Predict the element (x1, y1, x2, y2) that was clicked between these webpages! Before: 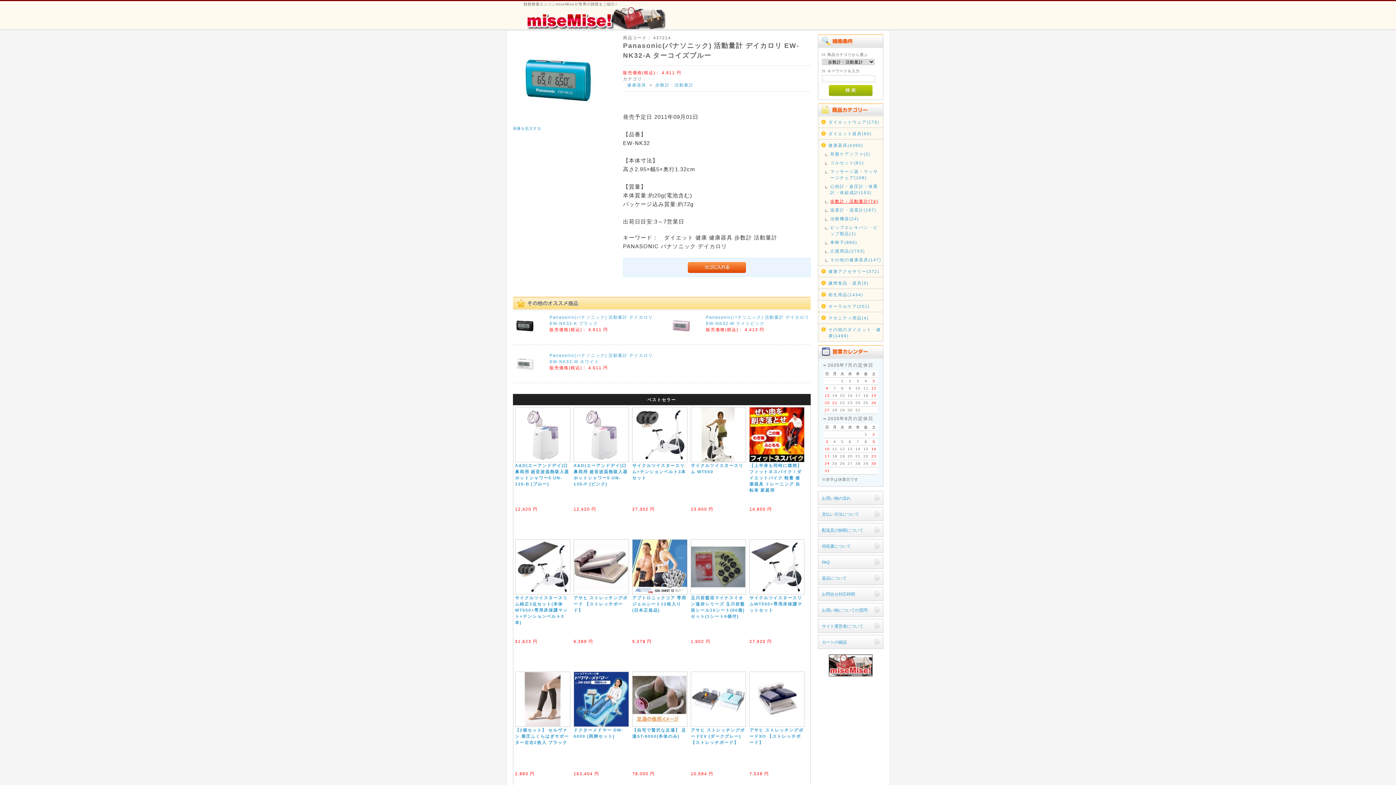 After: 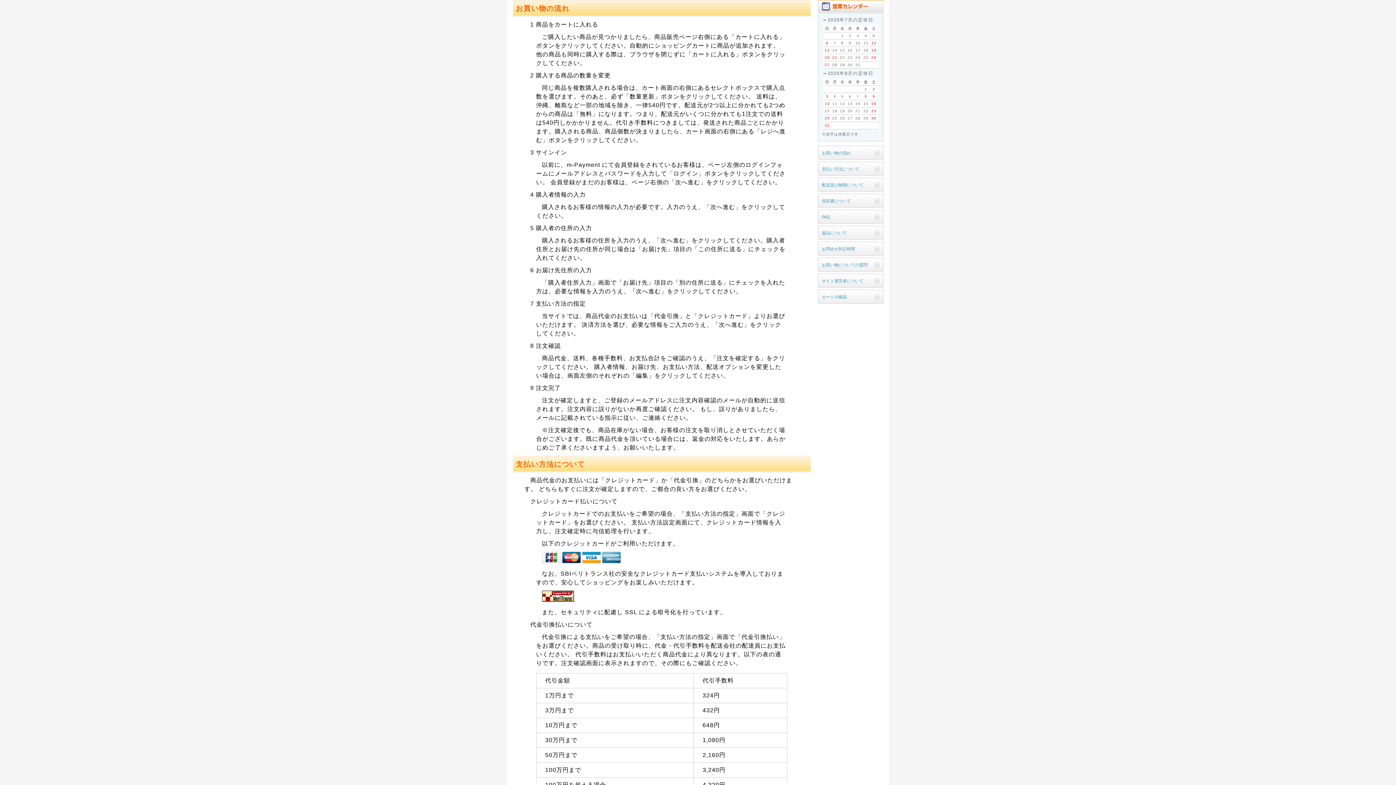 Action: label: お買い物の流れ bbox: (818, 491, 883, 504)